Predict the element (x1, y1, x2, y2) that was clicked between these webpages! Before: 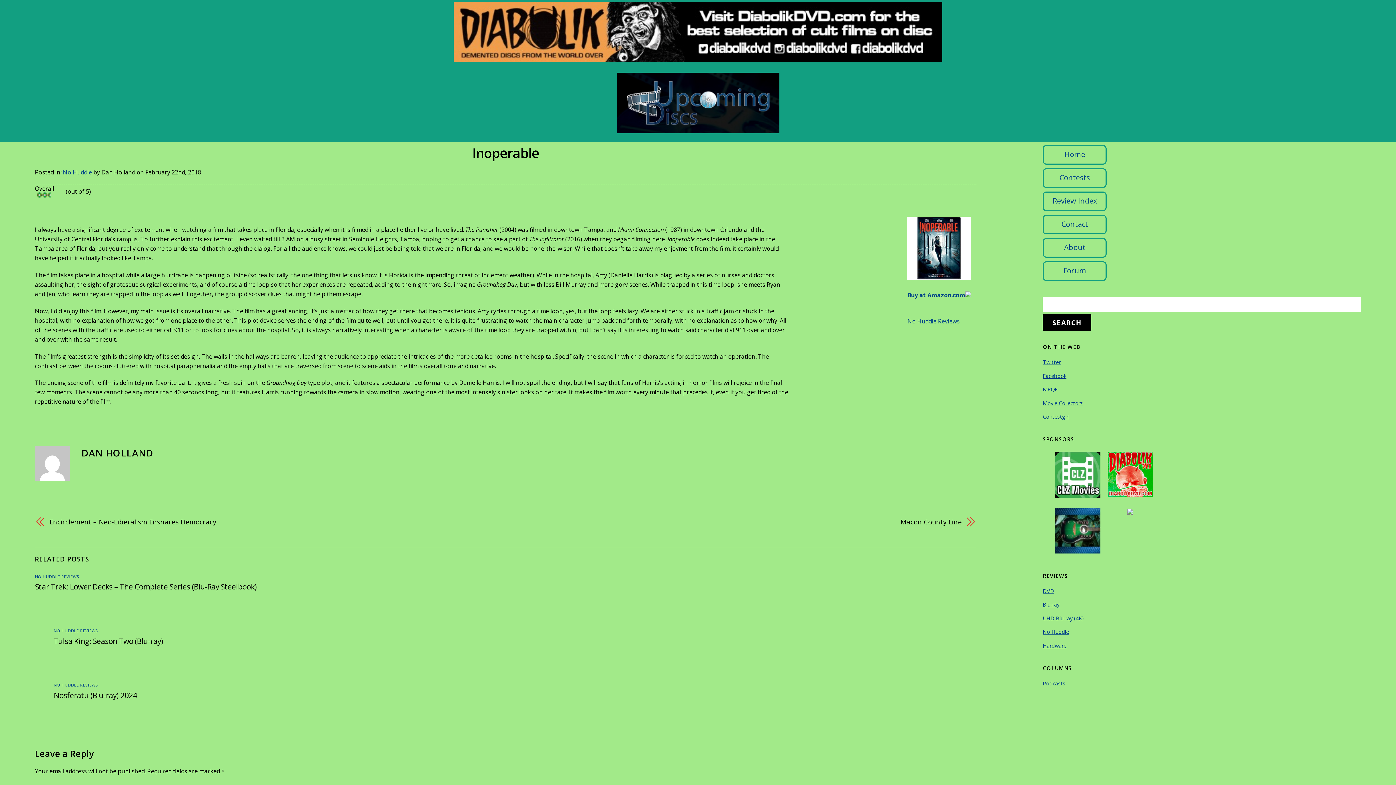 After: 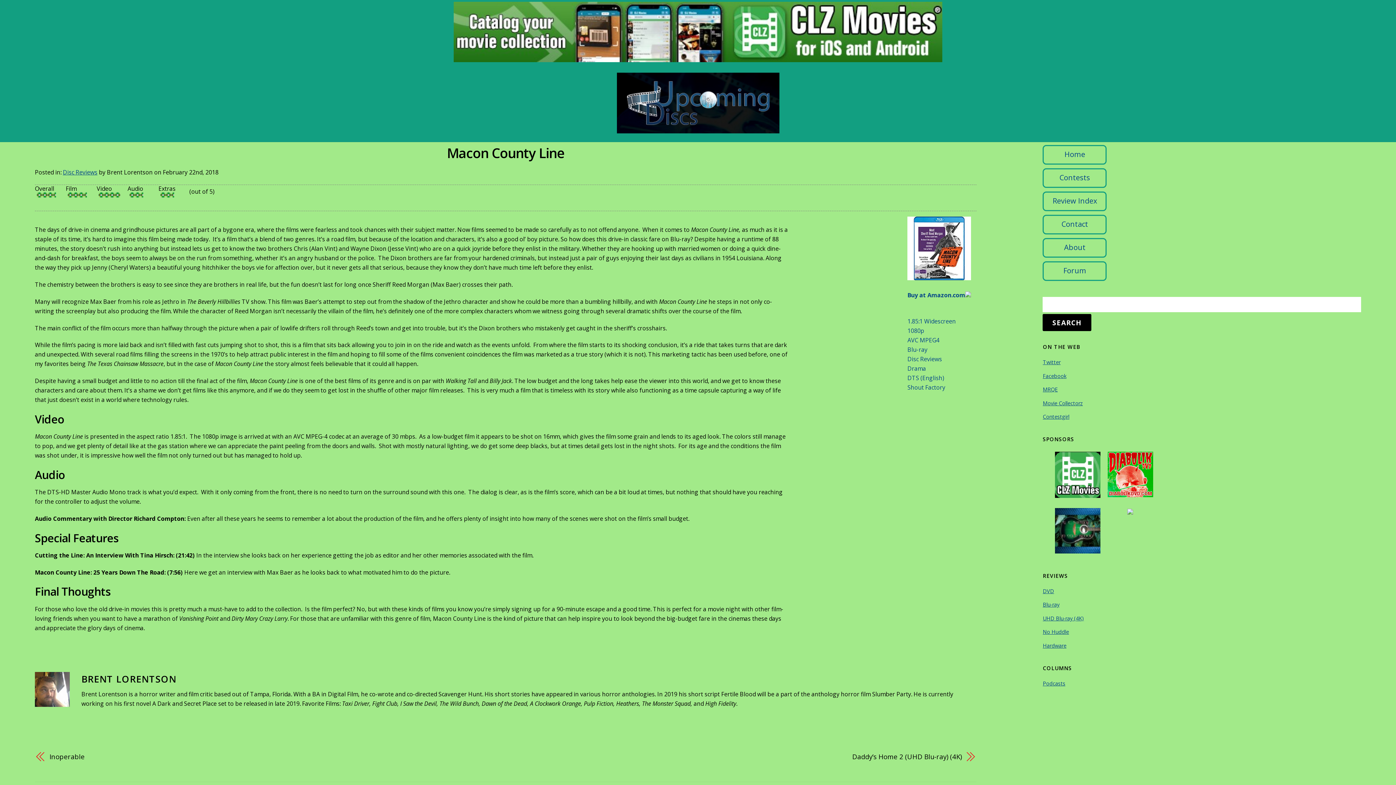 Action: bbox: (534, 517, 962, 526) label: Macon County Line